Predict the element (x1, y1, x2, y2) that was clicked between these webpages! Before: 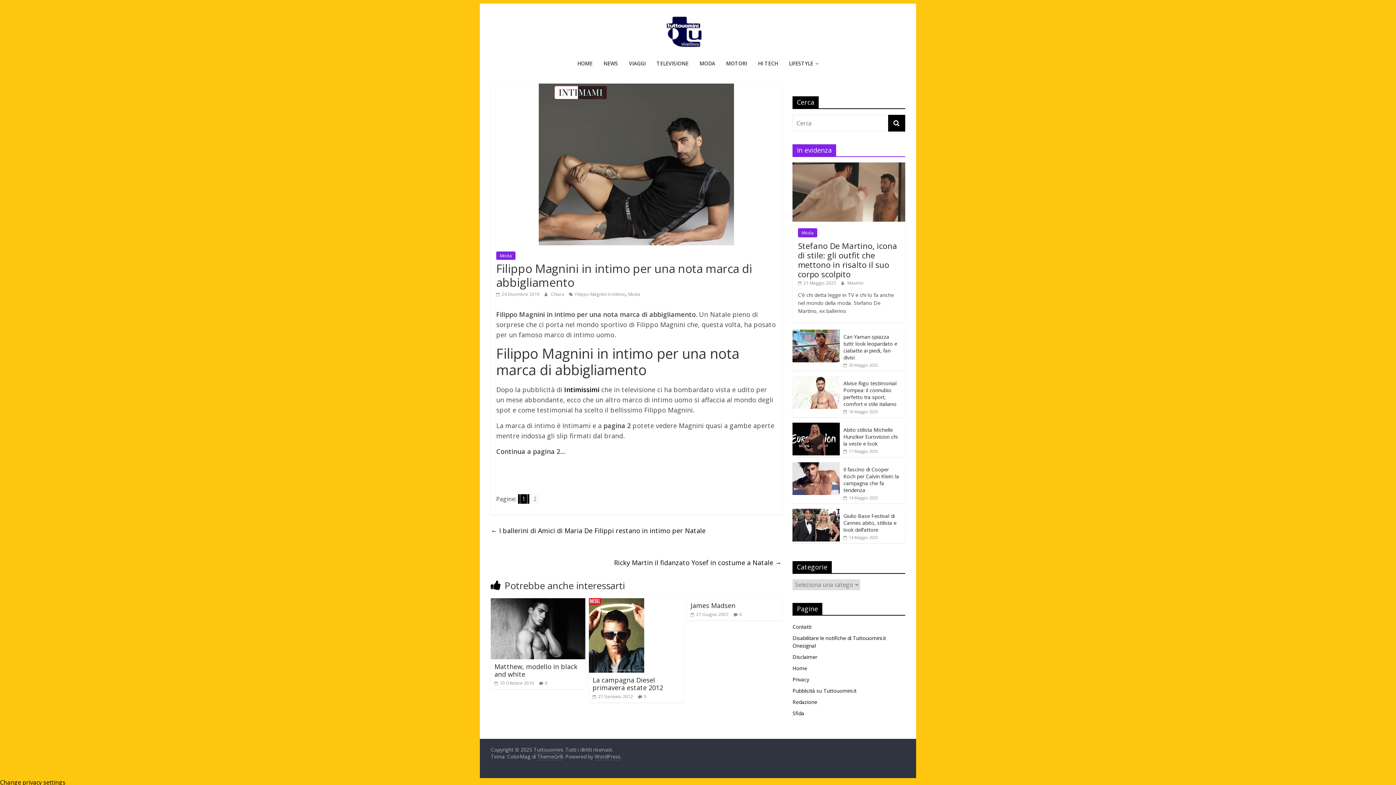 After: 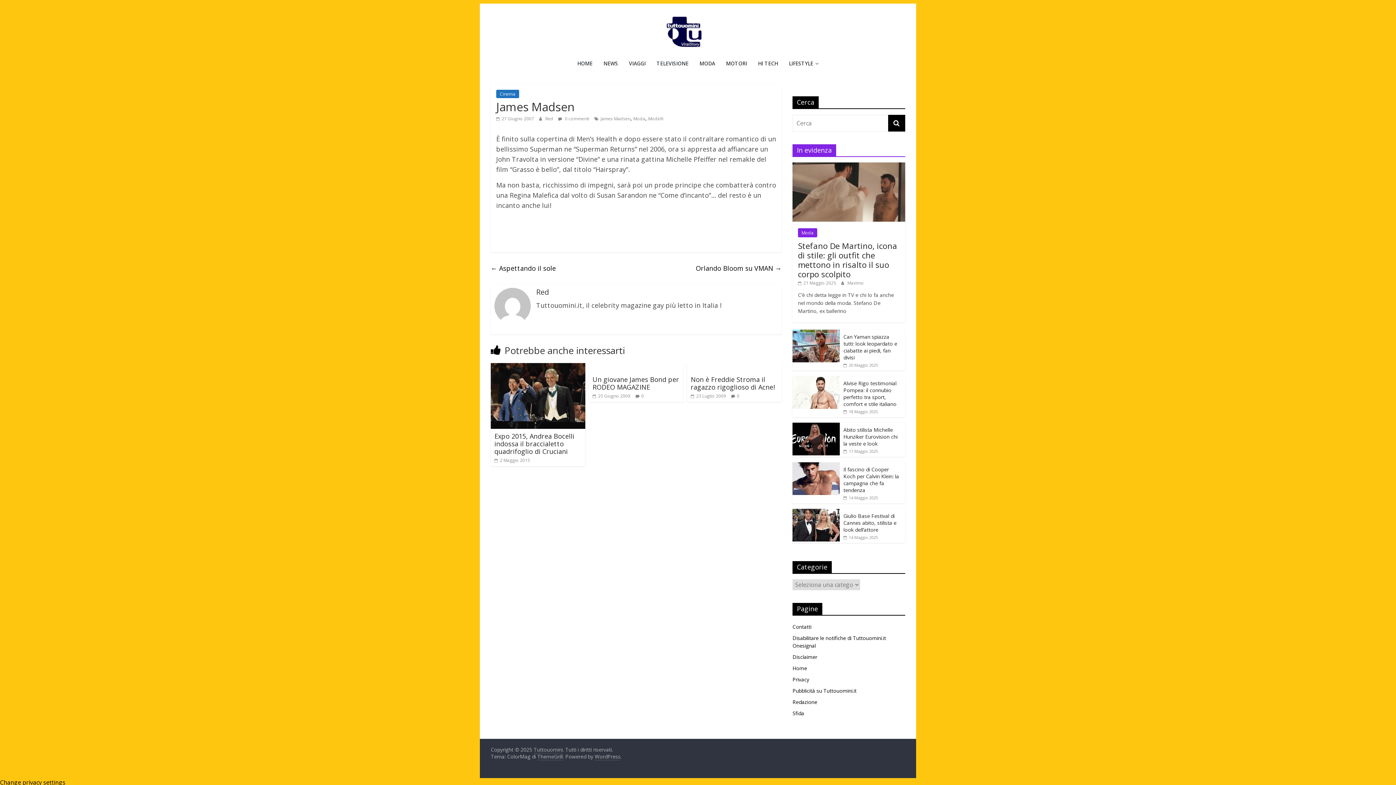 Action: bbox: (690, 611, 728, 617) label:  27 Giugno 2007